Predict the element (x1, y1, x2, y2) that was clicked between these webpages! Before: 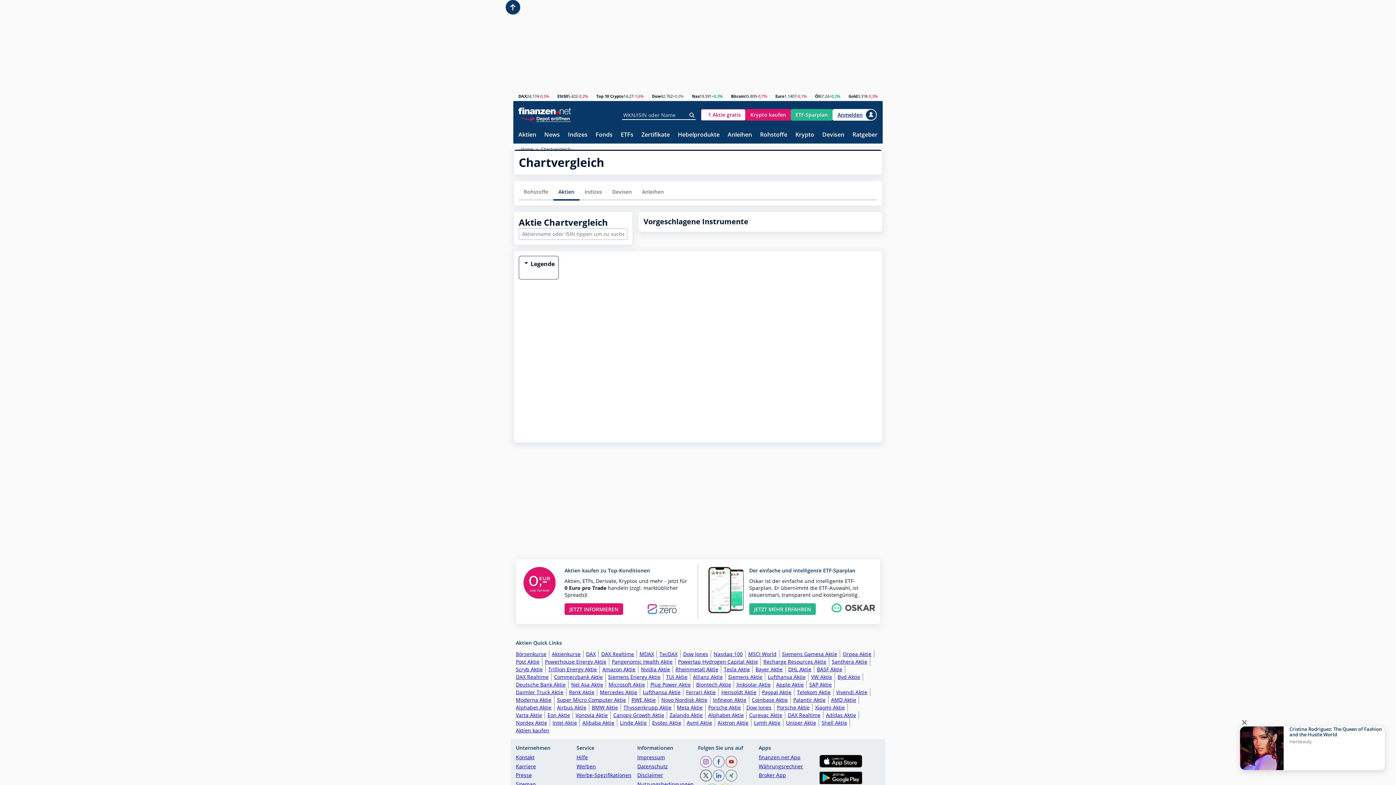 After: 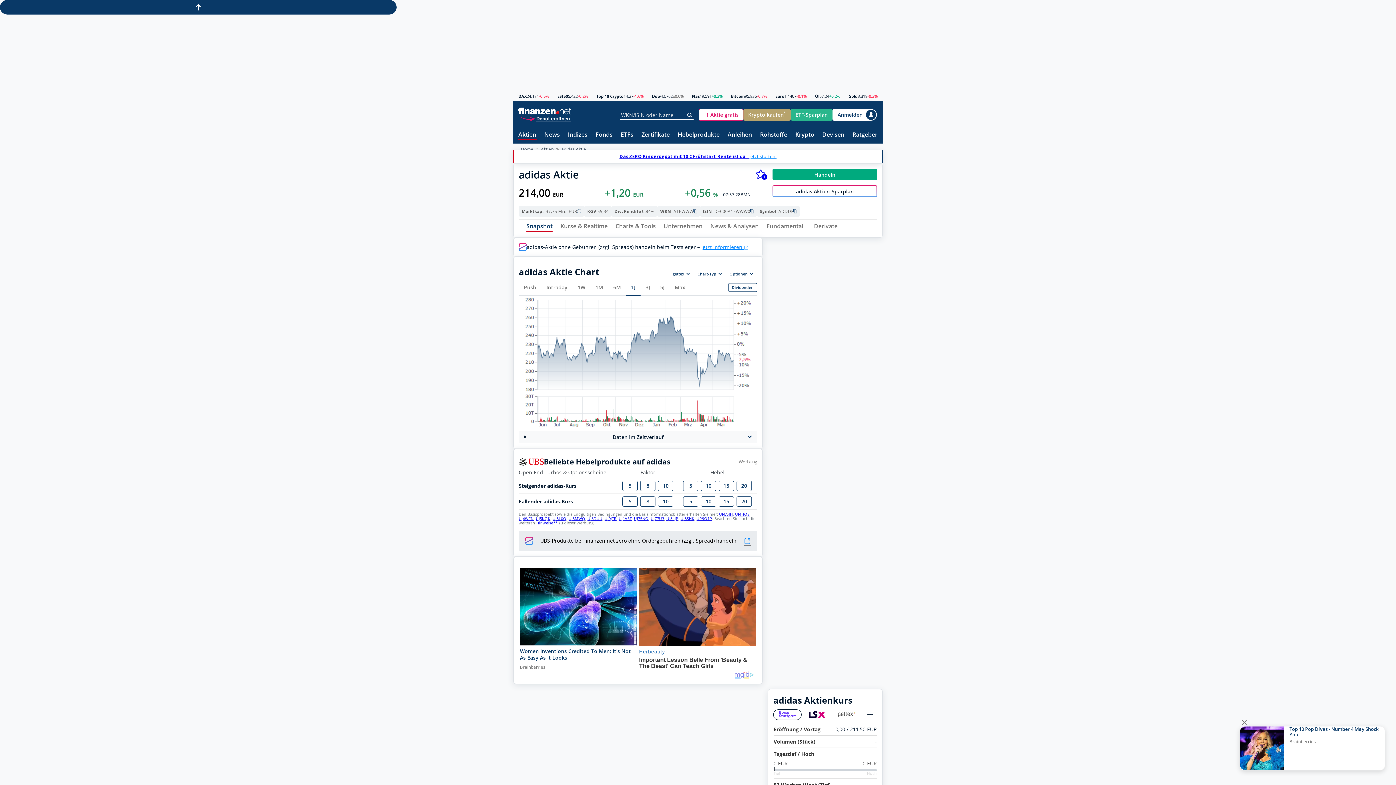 Action: label: Adidas Aktie bbox: (826, 711, 859, 719)